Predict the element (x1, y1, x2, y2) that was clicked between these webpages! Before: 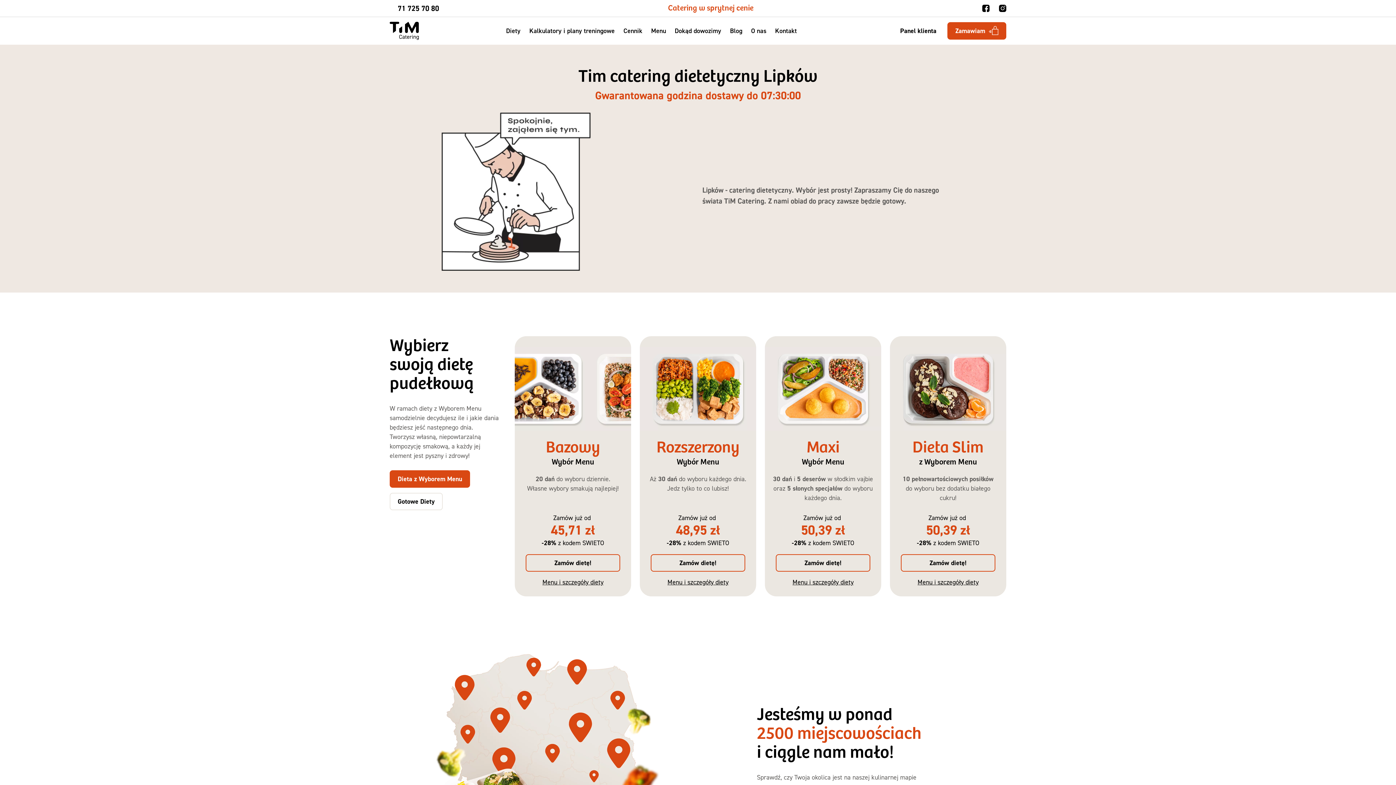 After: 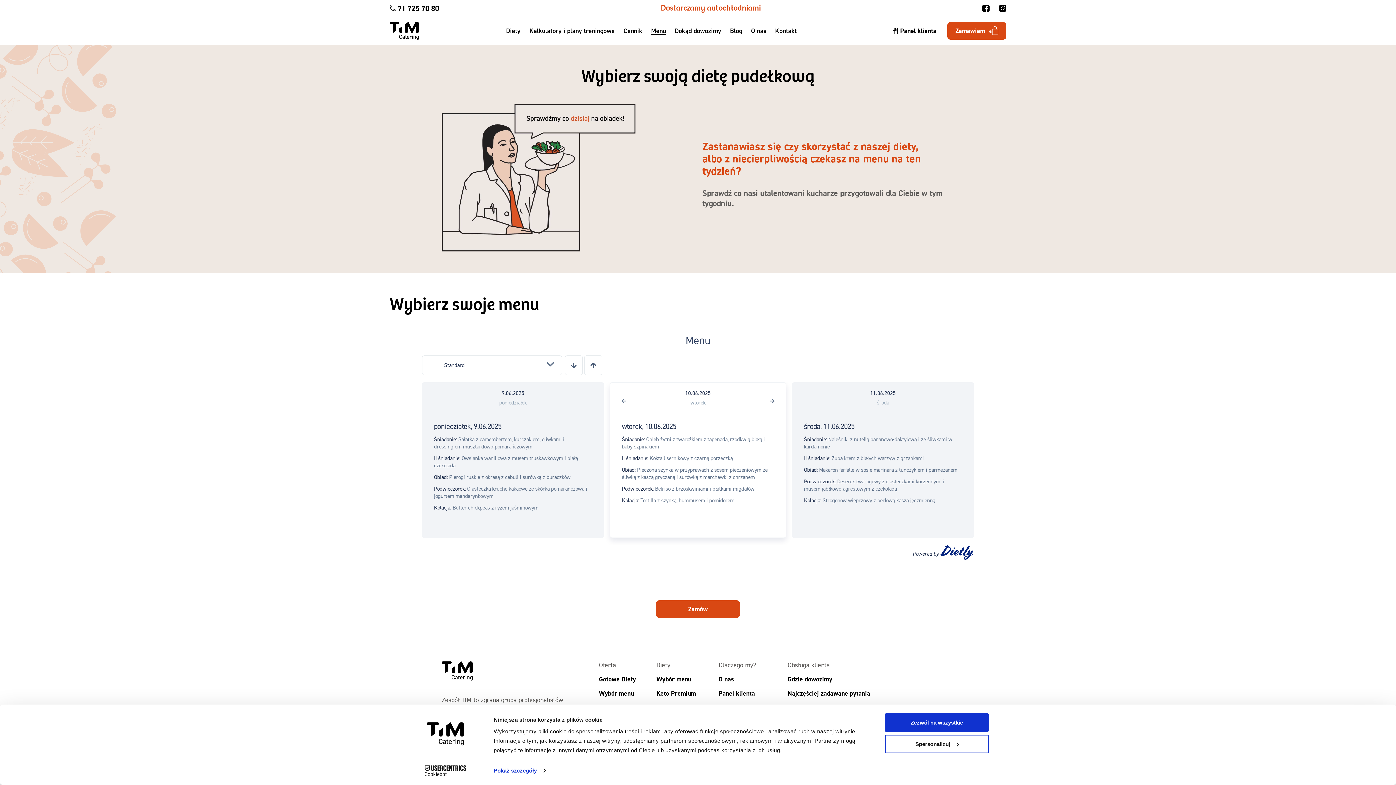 Action: bbox: (651, 26, 666, 34) label: Menu